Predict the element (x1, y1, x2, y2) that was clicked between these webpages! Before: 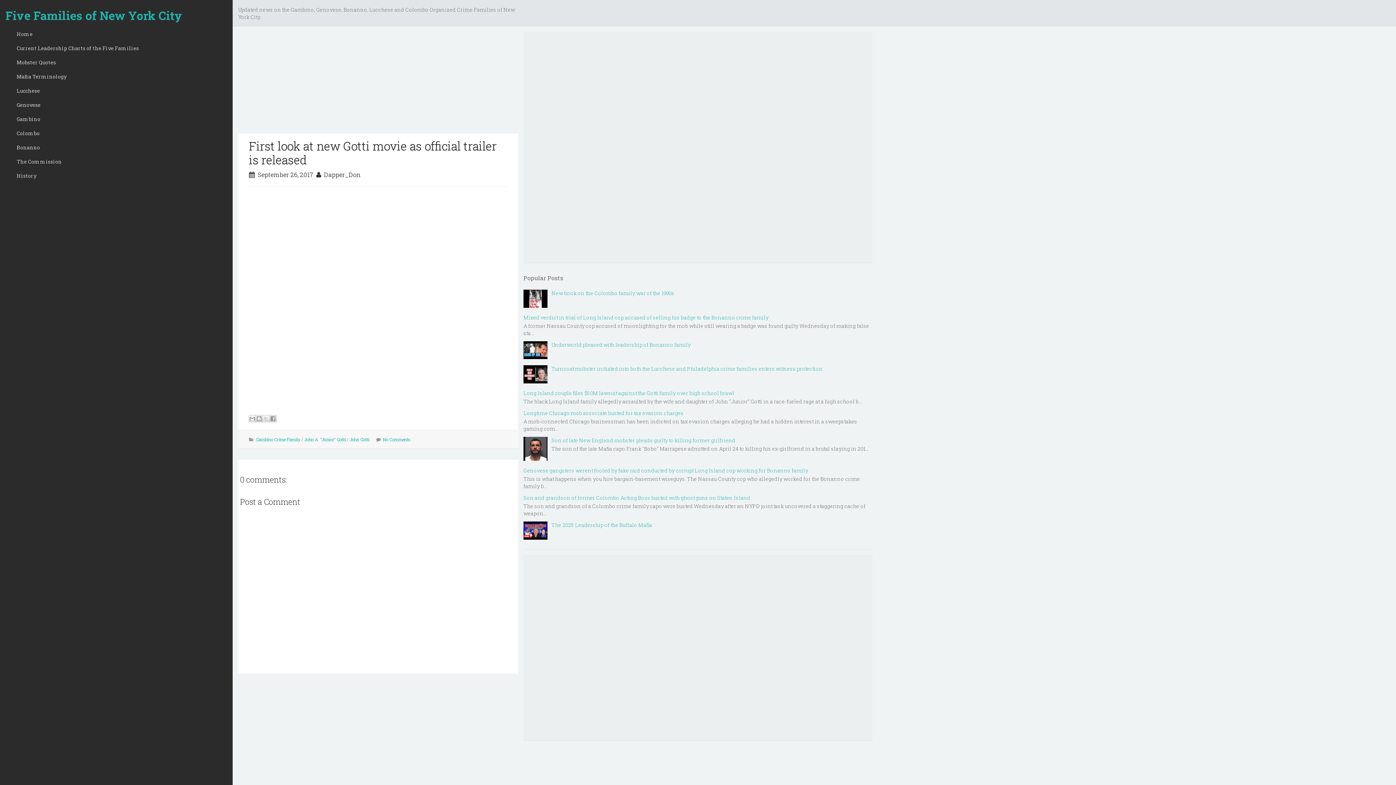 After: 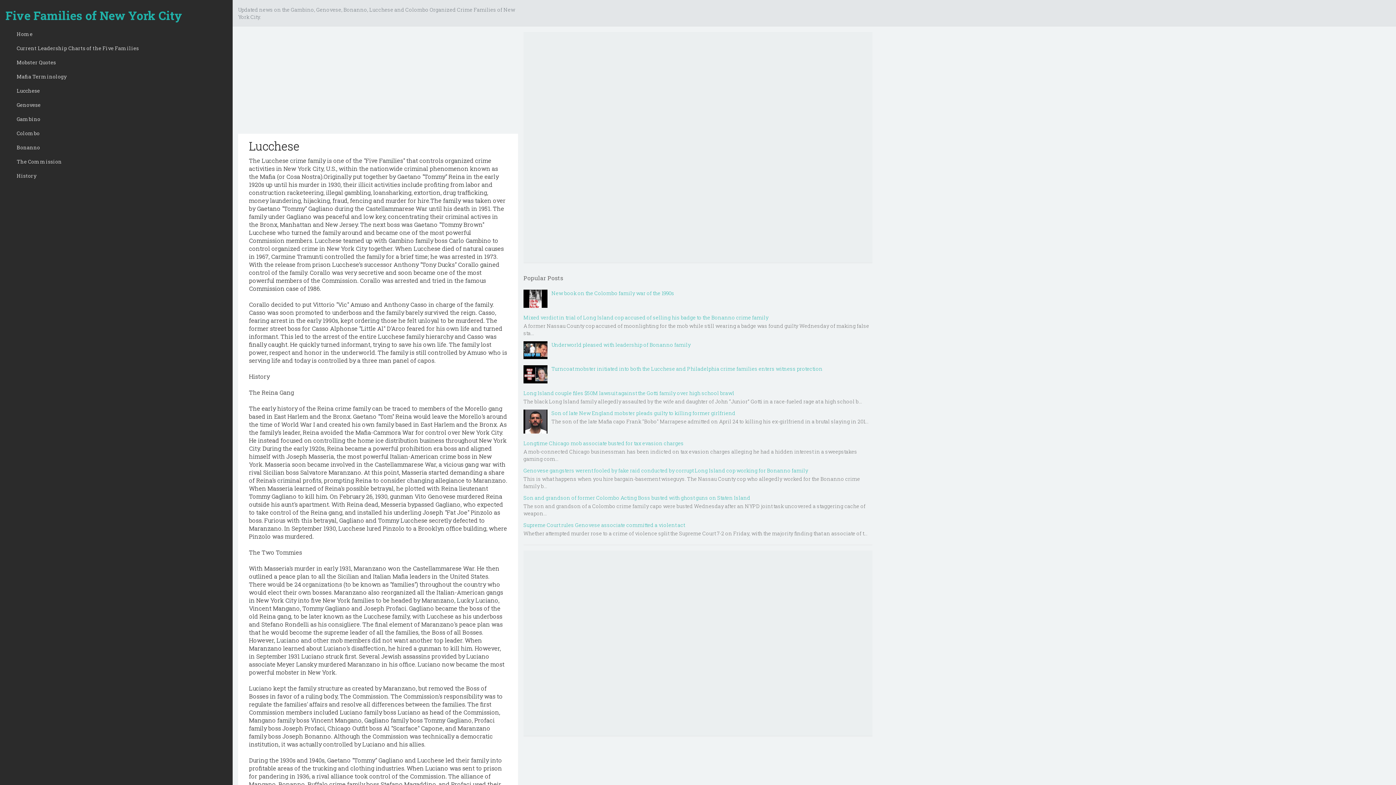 Action: bbox: (11, 84, 227, 98) label: Lucchese